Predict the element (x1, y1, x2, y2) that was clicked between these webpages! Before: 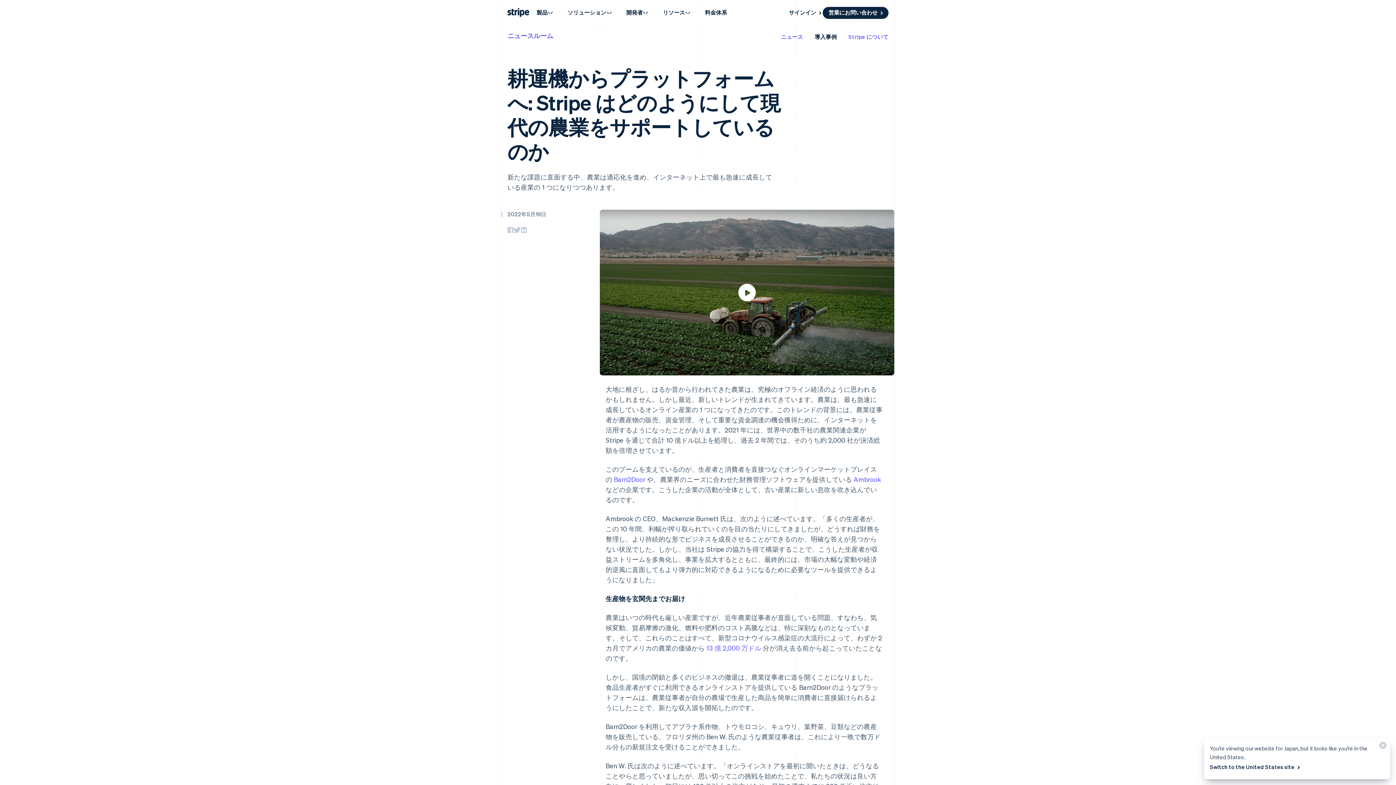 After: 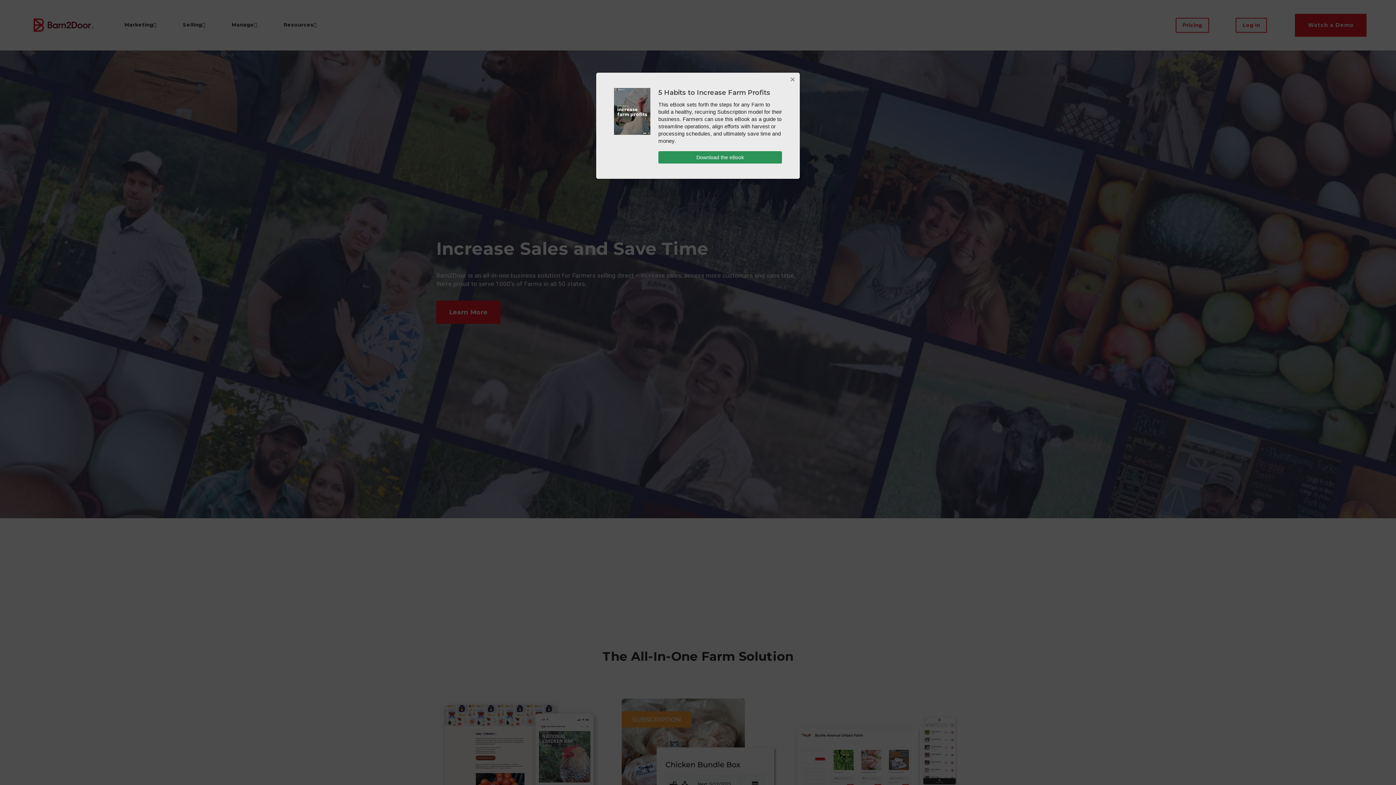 Action: label: Barn2Door bbox: (613, 475, 645, 483)